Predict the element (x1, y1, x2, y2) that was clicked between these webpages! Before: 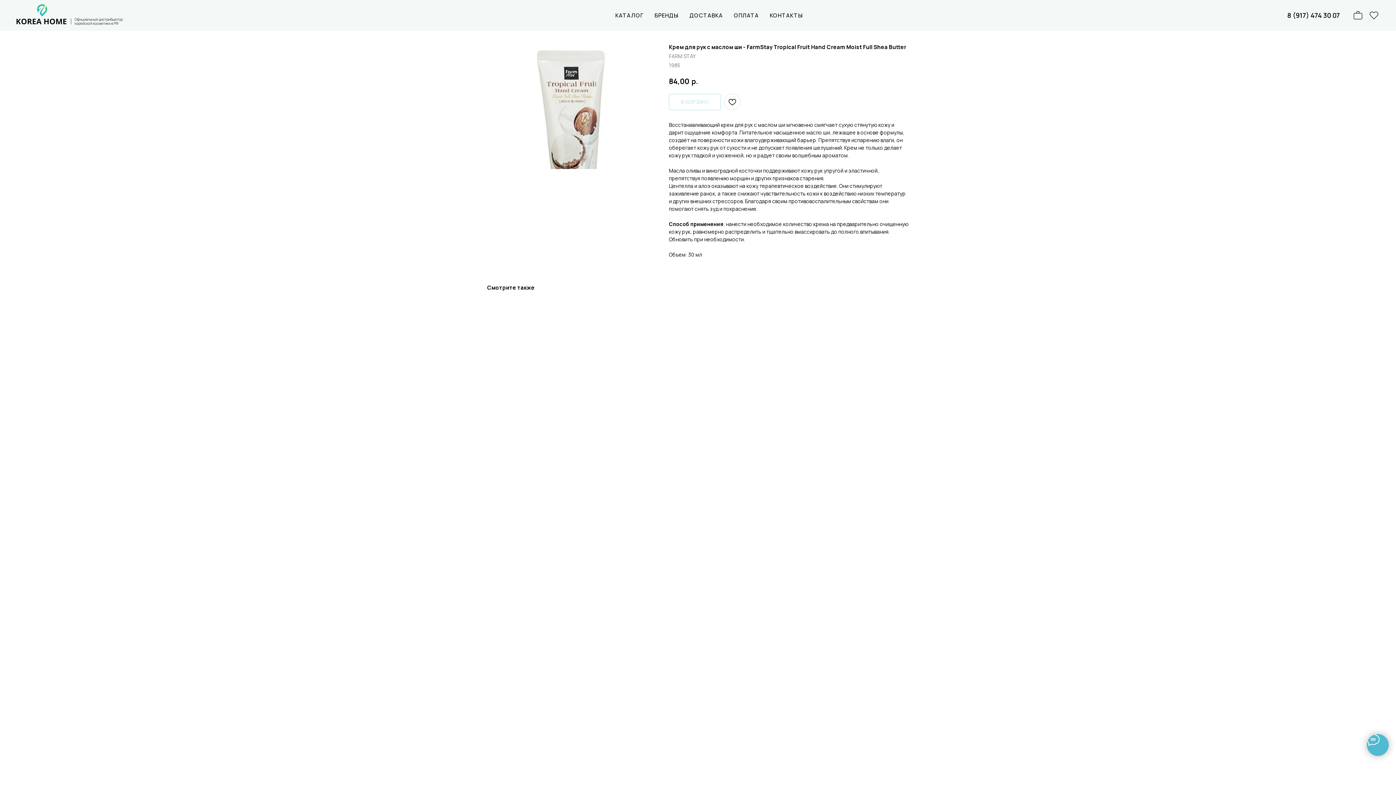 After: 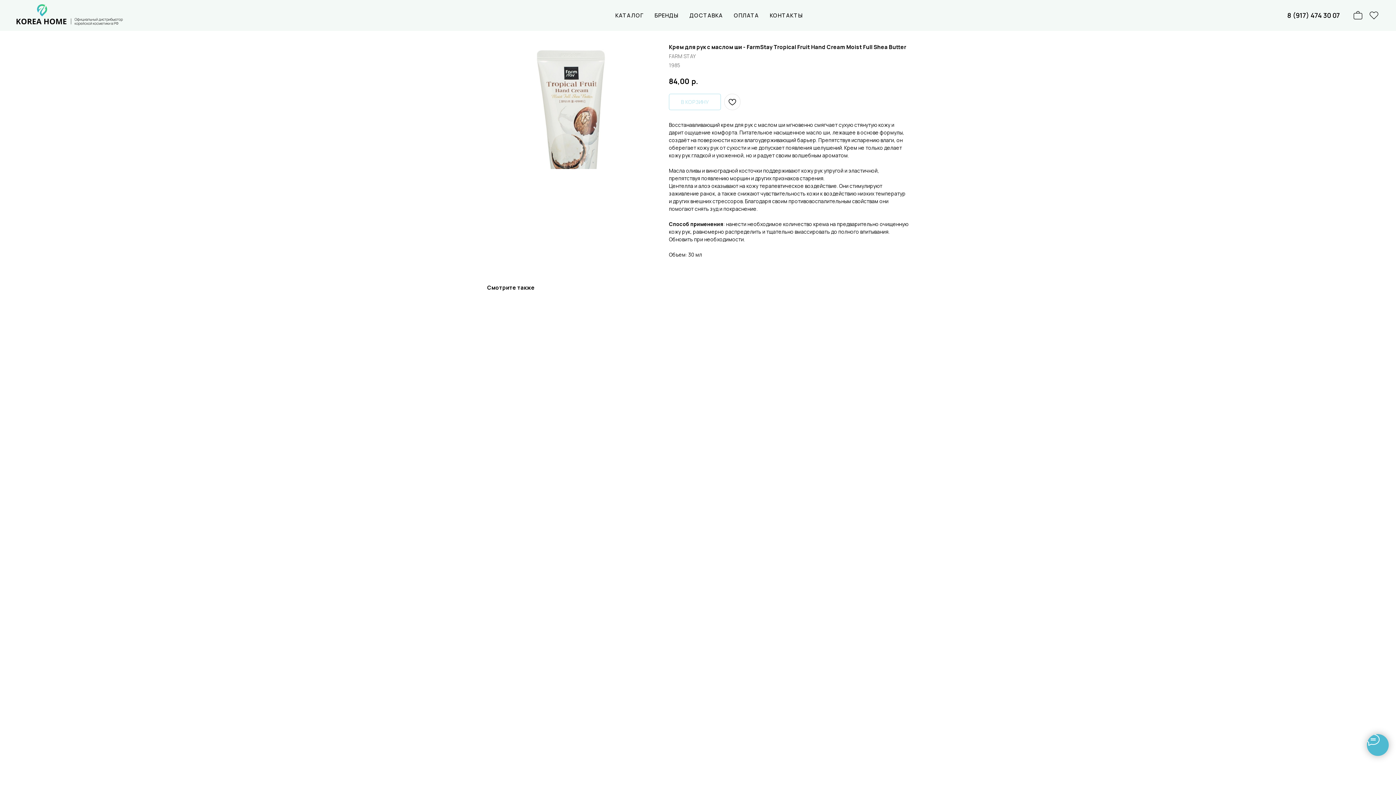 Action: label: 8 (917) 474 30 07 bbox: (1287, 10, 1340, 19)